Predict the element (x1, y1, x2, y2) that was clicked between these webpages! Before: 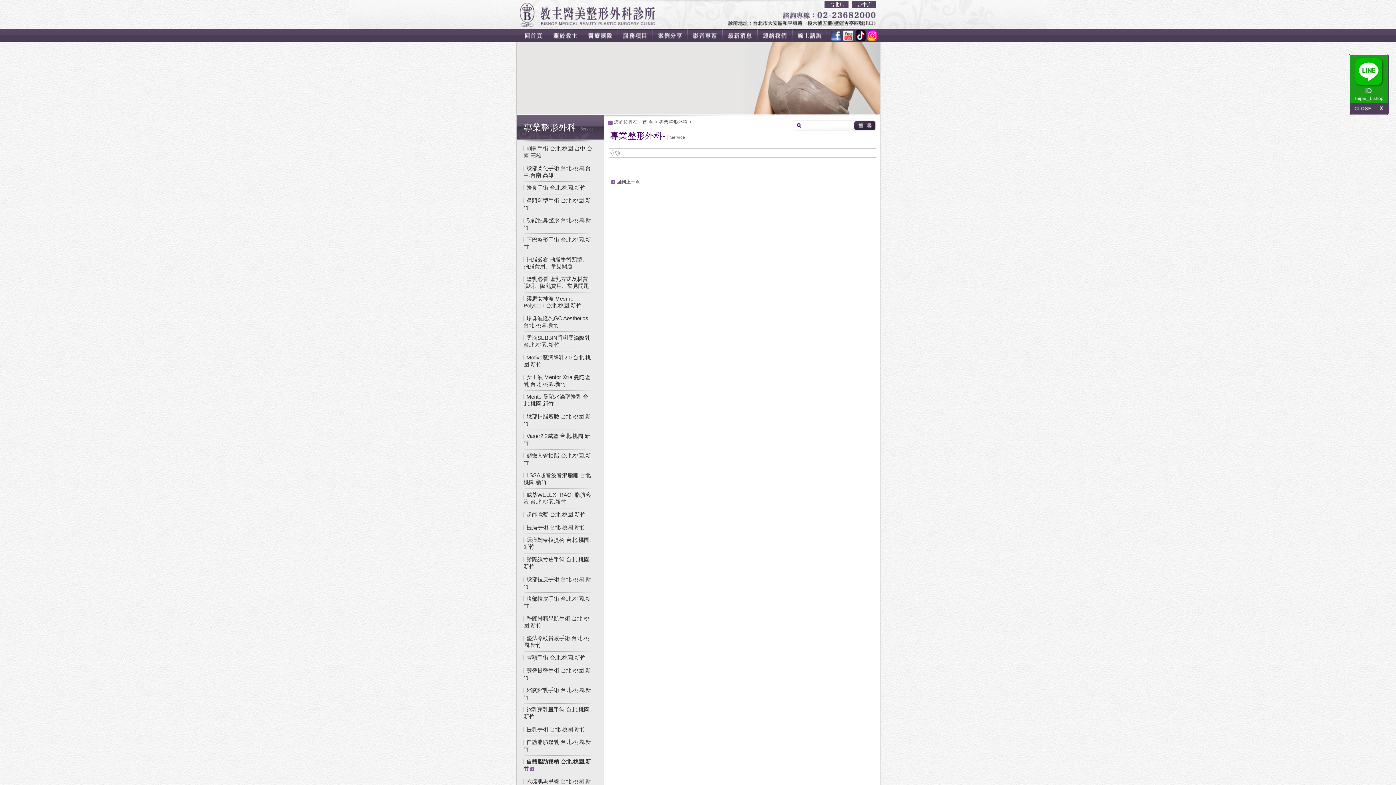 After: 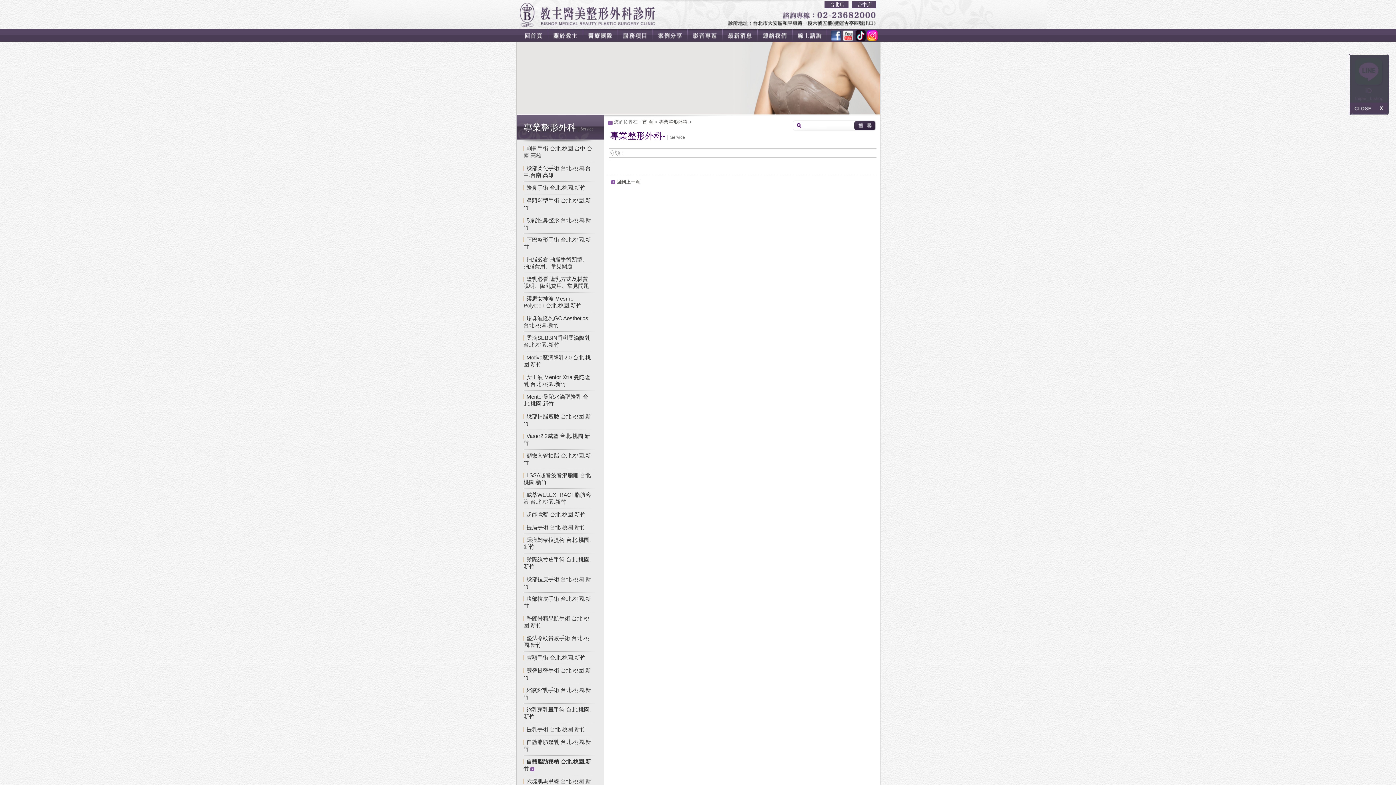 Action: bbox: (863, 28, 878, 41)